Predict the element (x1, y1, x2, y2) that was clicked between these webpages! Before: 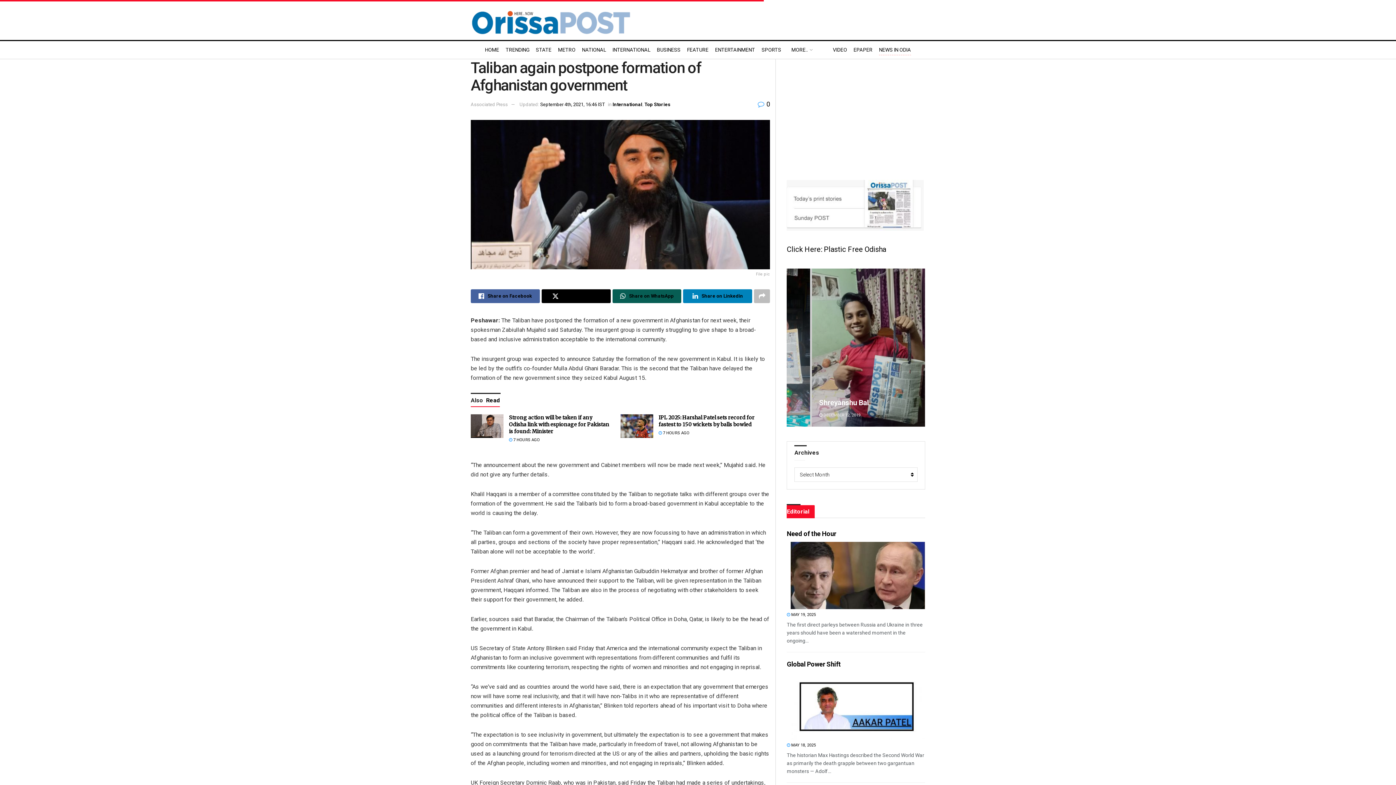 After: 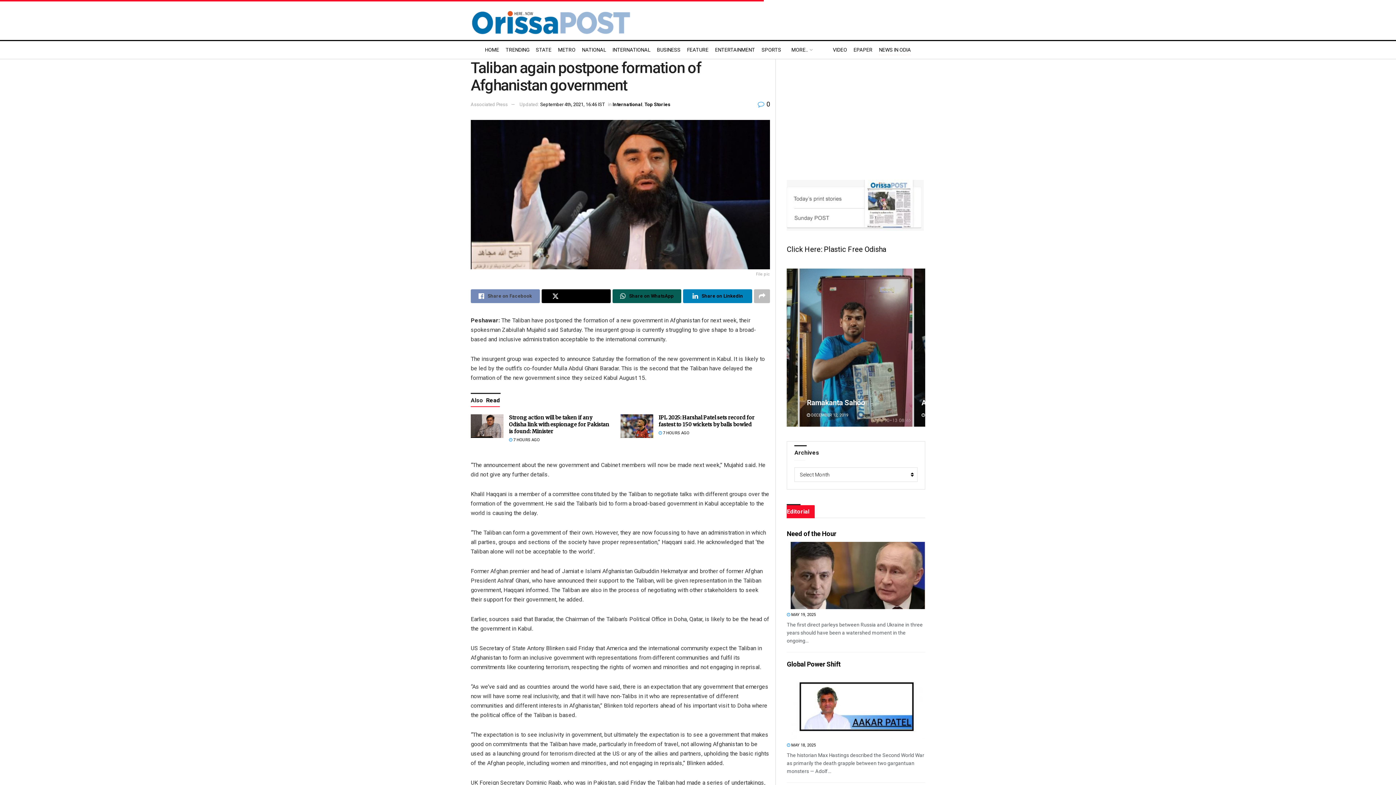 Action: label: Share on Facebook bbox: (470, 289, 539, 303)